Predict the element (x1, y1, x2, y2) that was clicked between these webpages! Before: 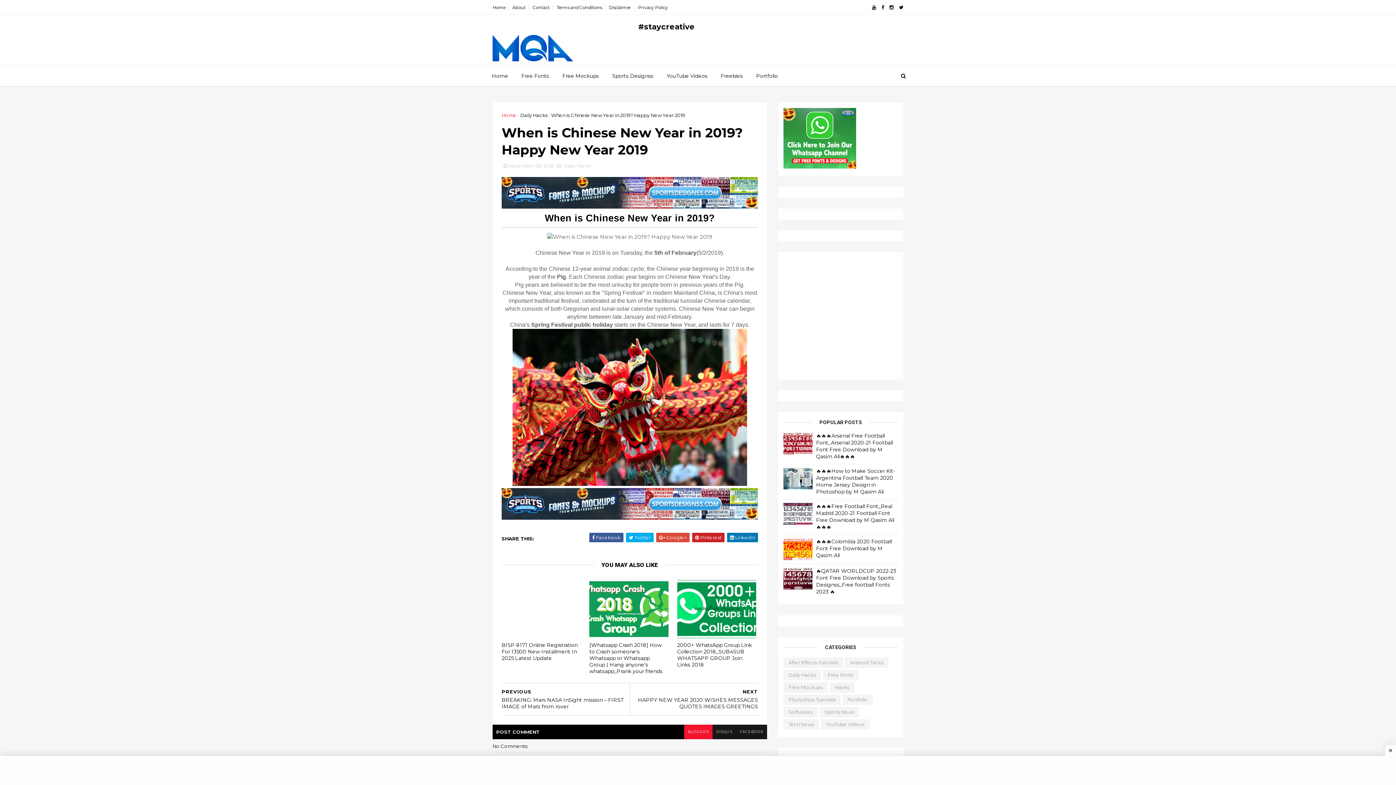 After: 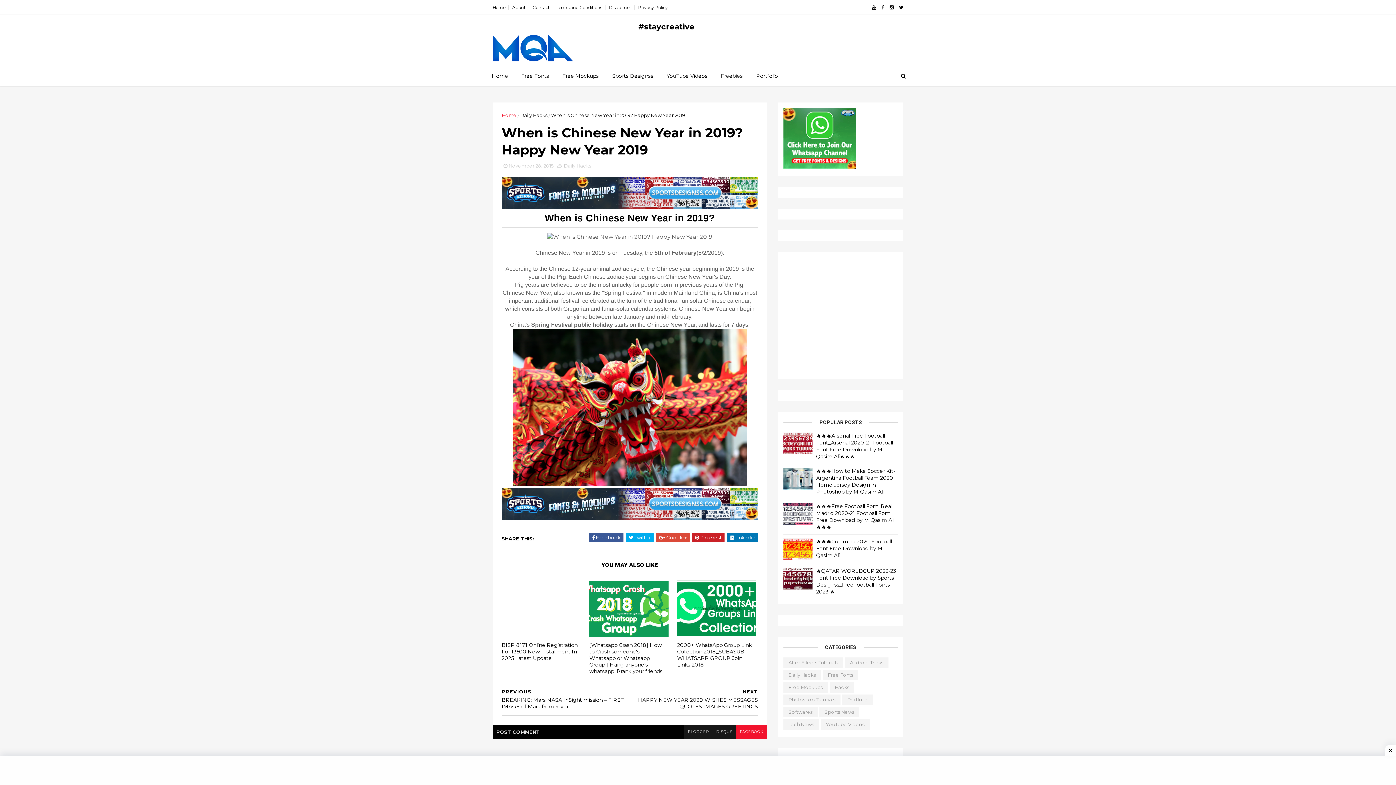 Action: label: FACEBOOK bbox: (736, 725, 767, 739)